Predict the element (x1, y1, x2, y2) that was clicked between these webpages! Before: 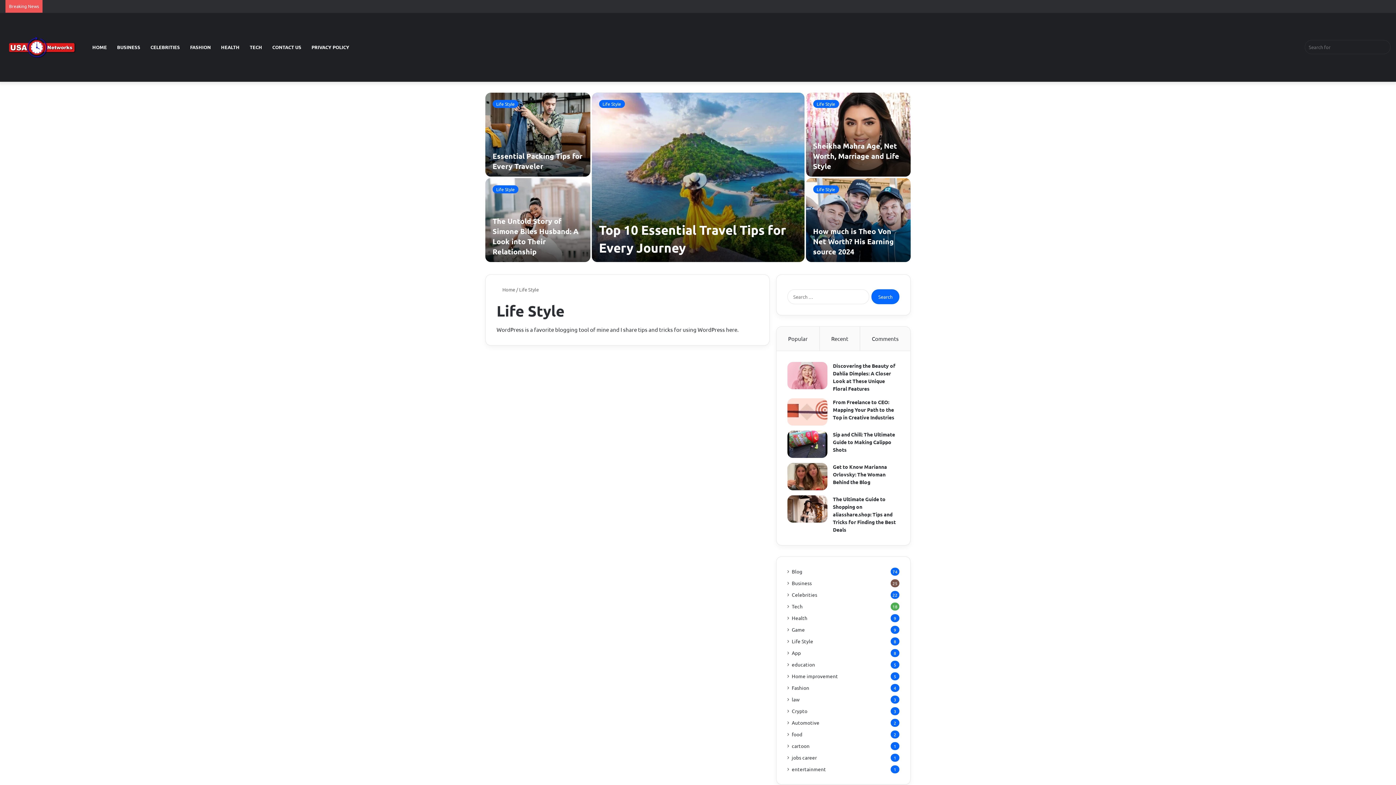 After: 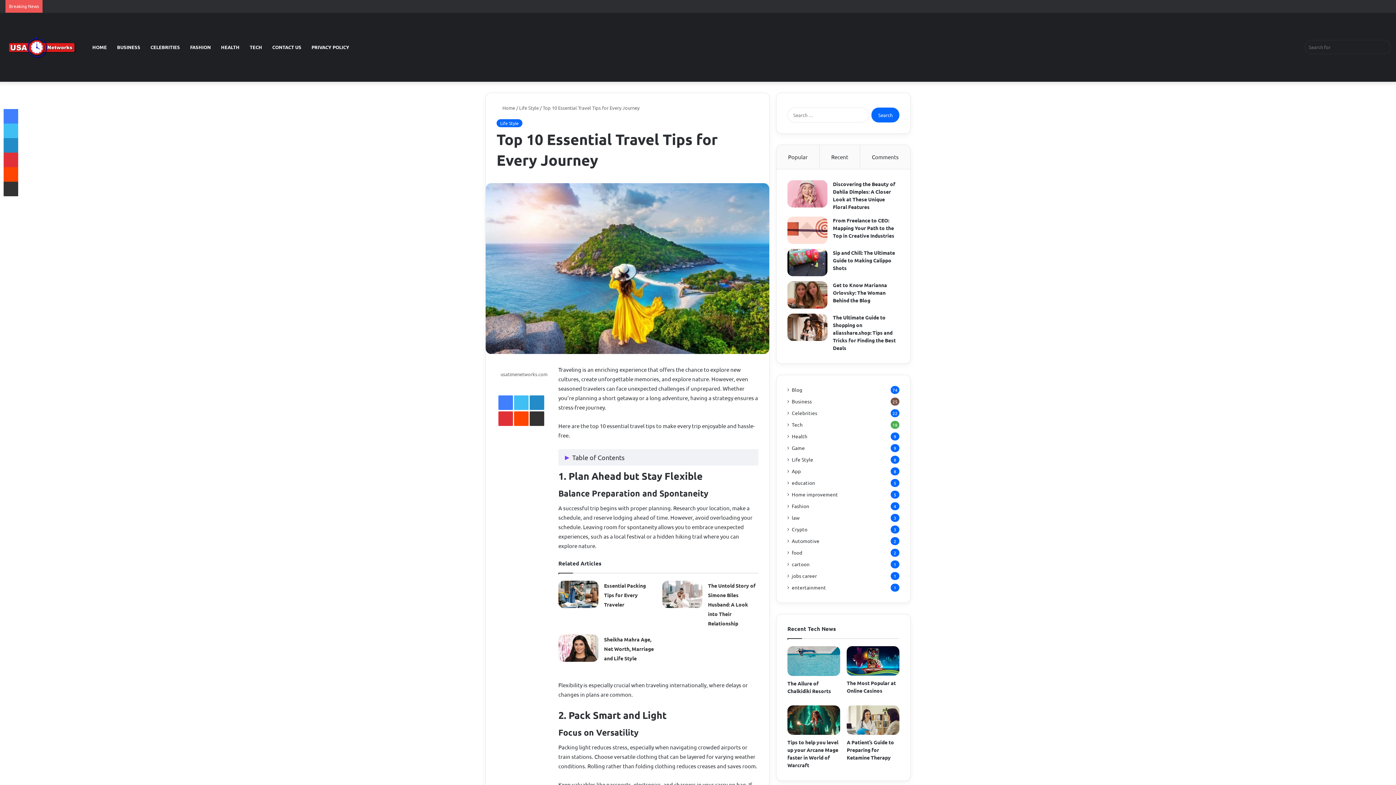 Action: label: Top 10 Essential Travel Tips for Every Journey bbox: (485, 405, 621, 487)